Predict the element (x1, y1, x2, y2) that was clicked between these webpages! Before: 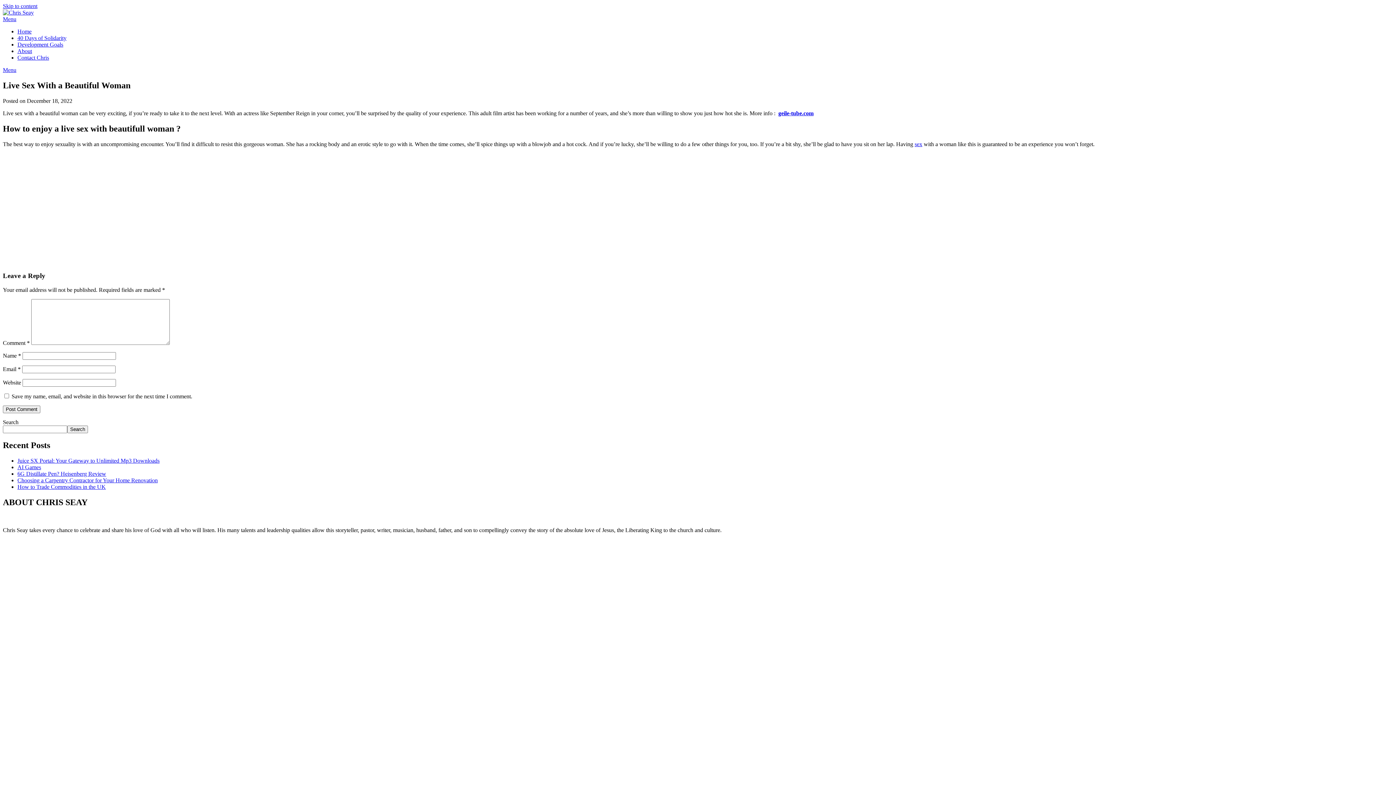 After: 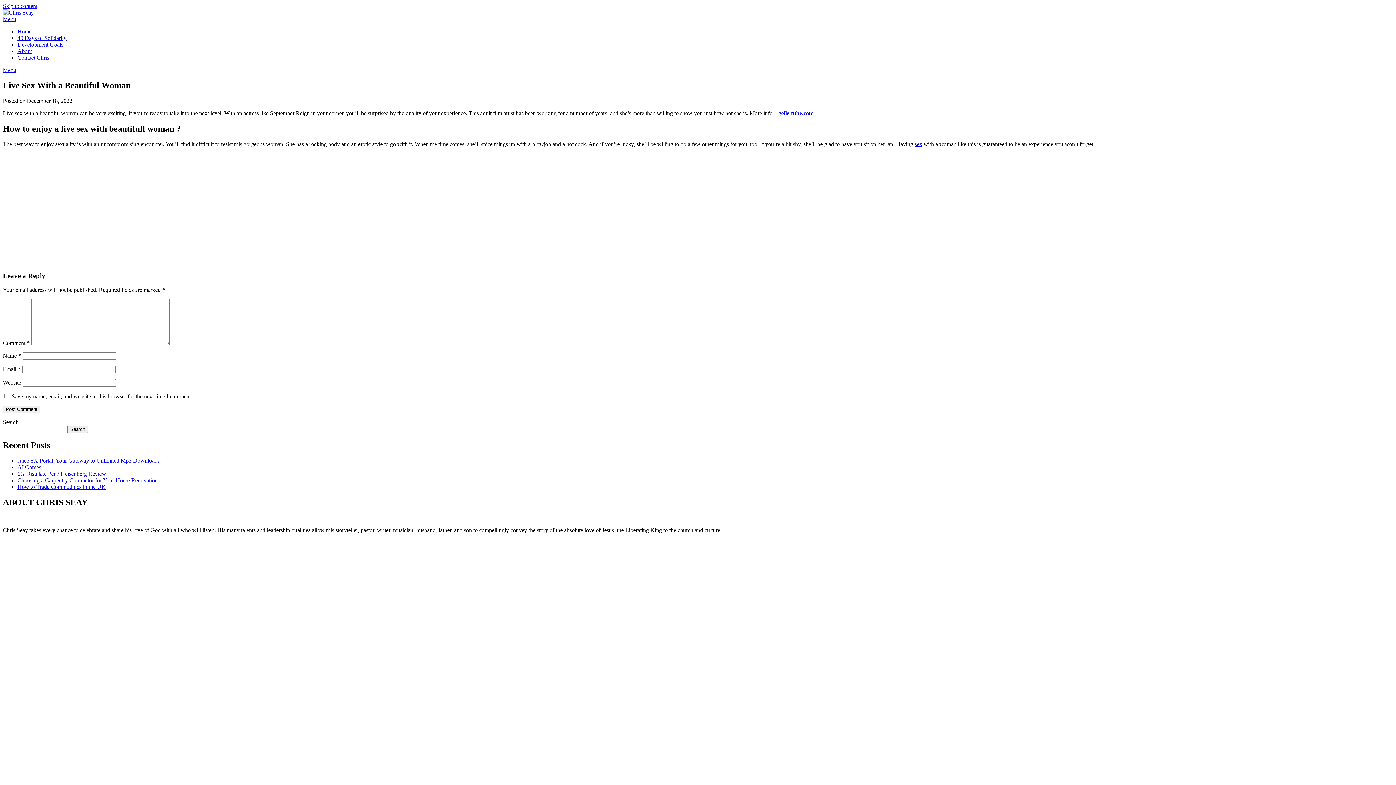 Action: bbox: (2, 16, 16, 22) label: Menu